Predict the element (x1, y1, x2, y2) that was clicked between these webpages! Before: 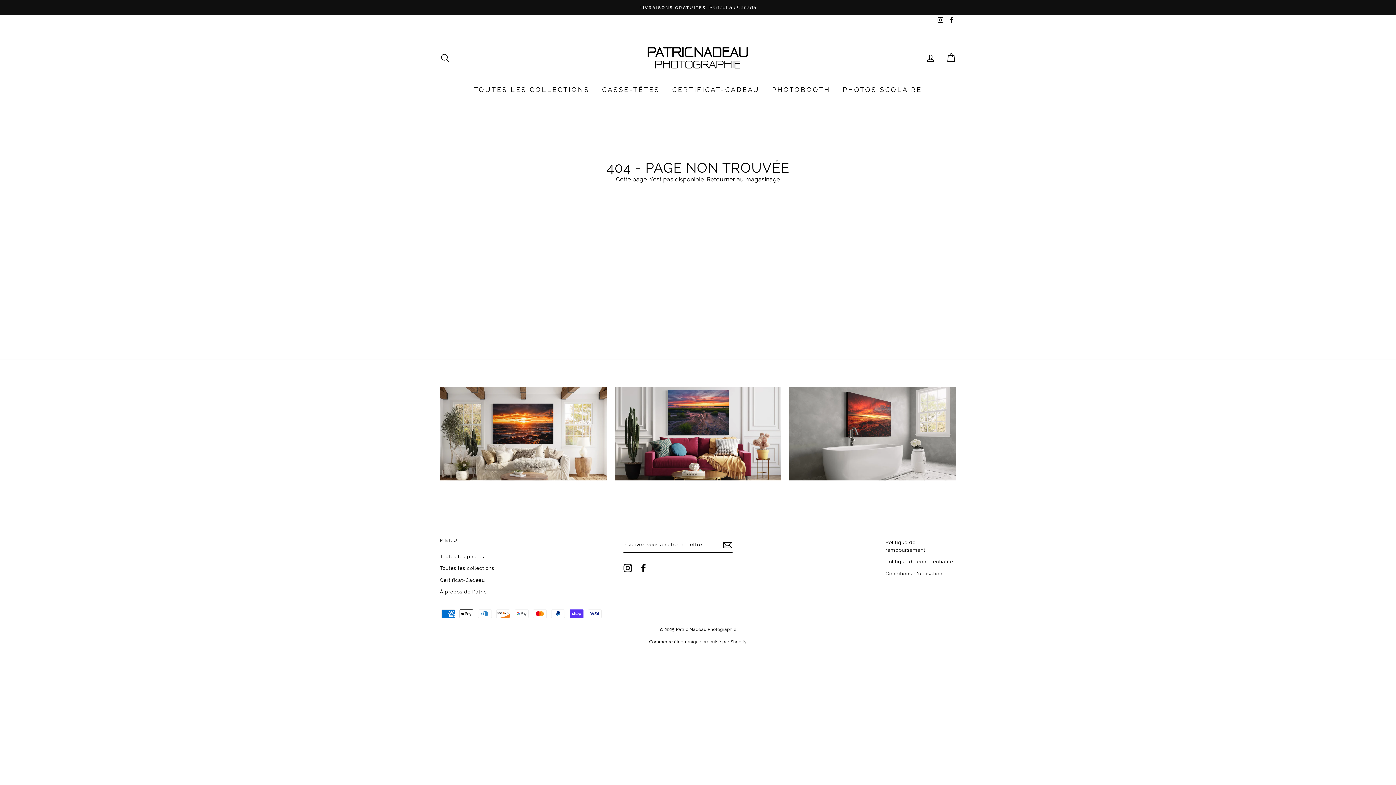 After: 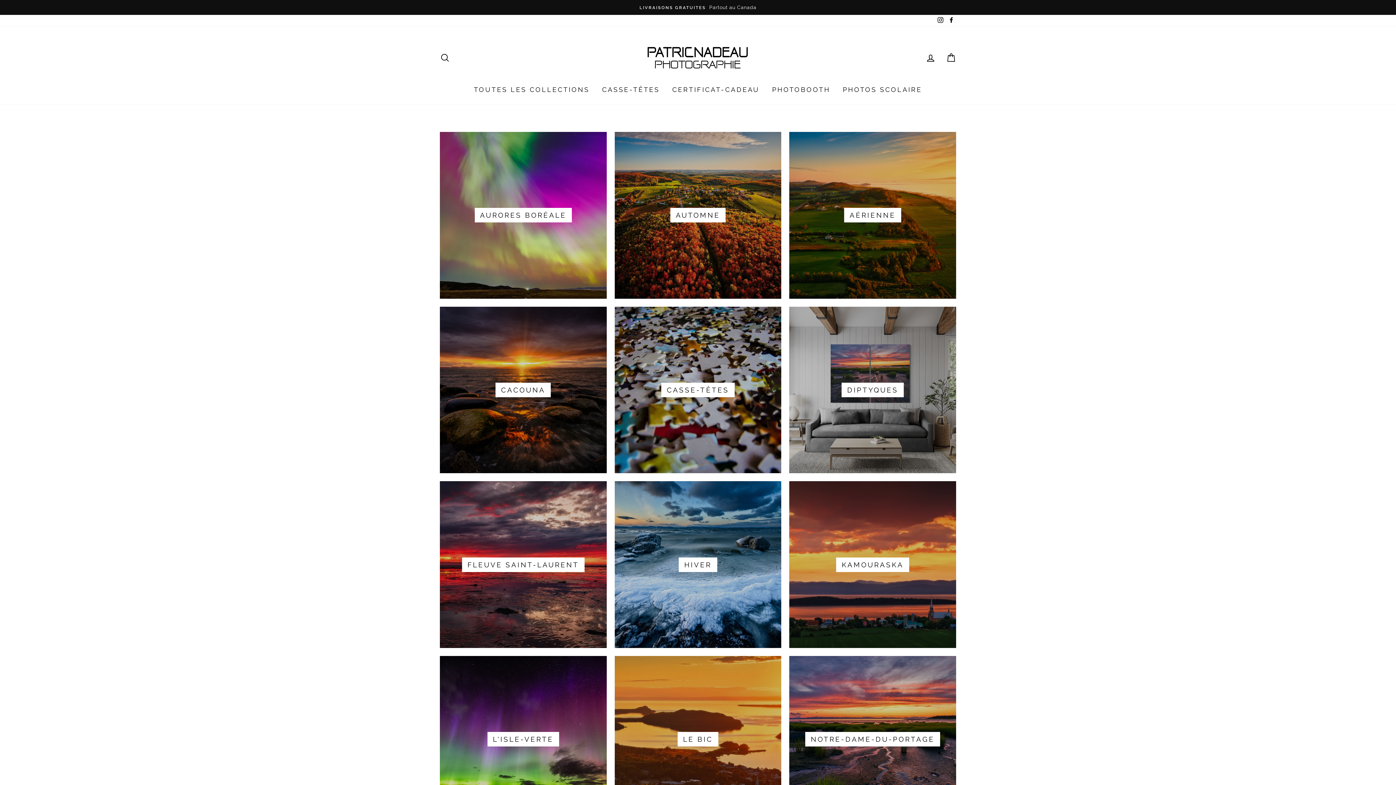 Action: label: TOUTES LES COLLECTIONS bbox: (468, 81, 595, 97)